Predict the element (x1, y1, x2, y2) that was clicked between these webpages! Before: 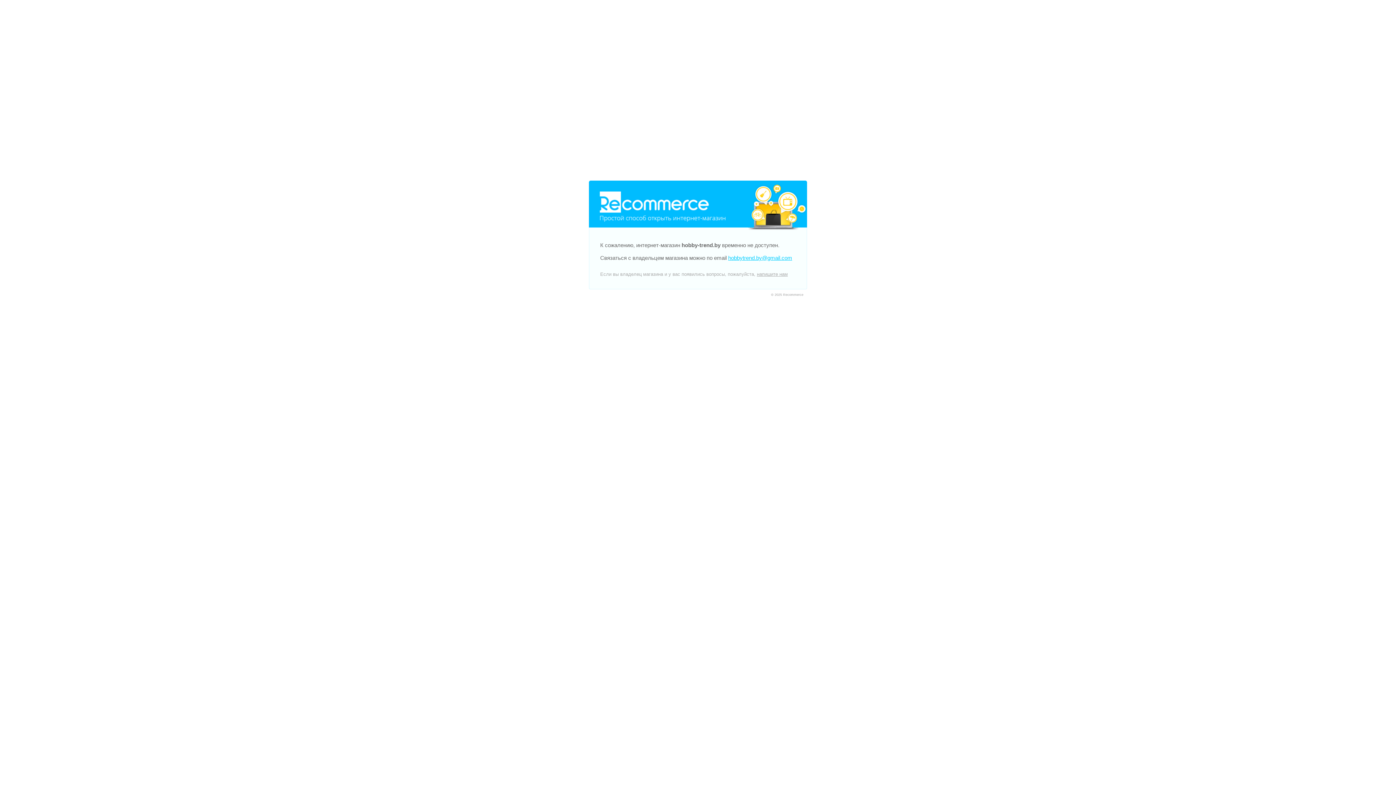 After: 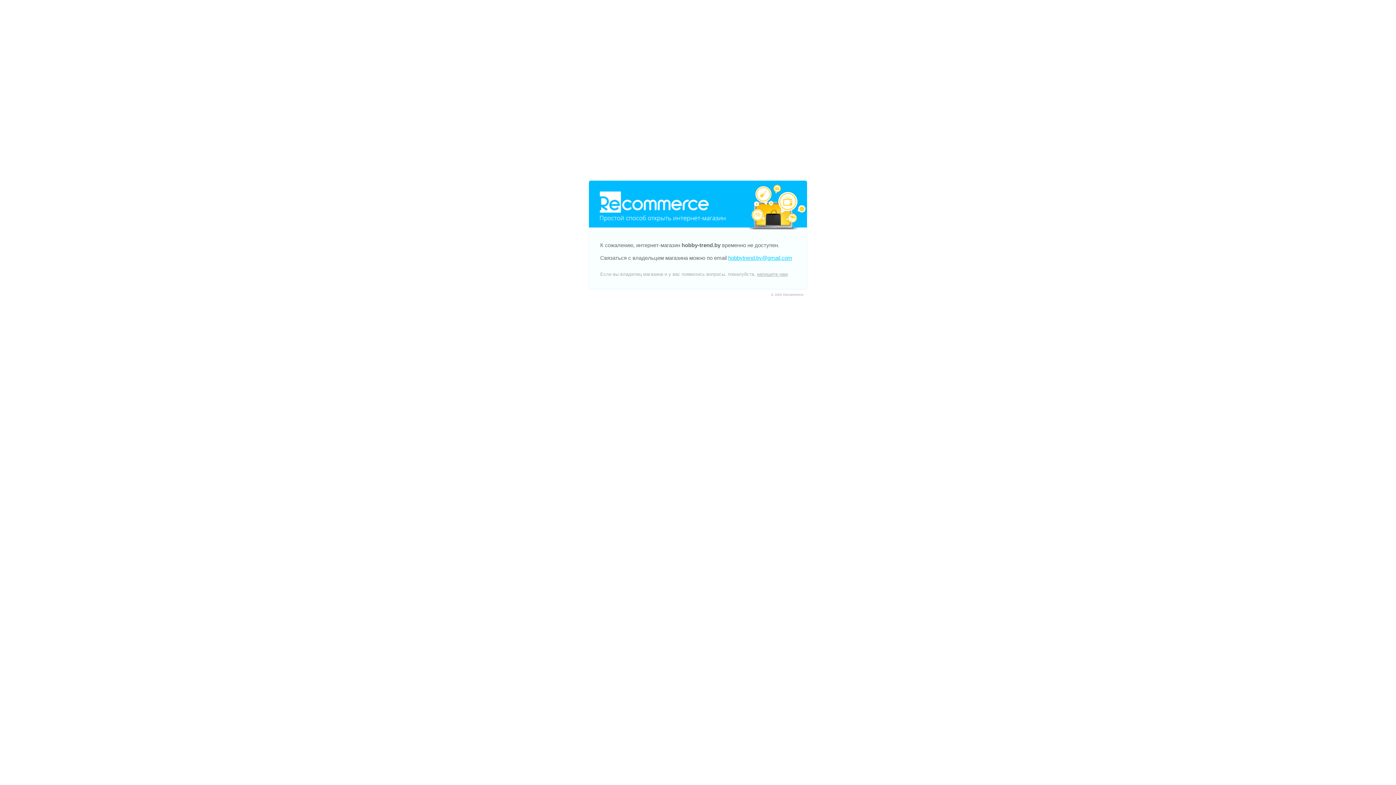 Action: bbox: (757, 271, 788, 277) label: напишите нам